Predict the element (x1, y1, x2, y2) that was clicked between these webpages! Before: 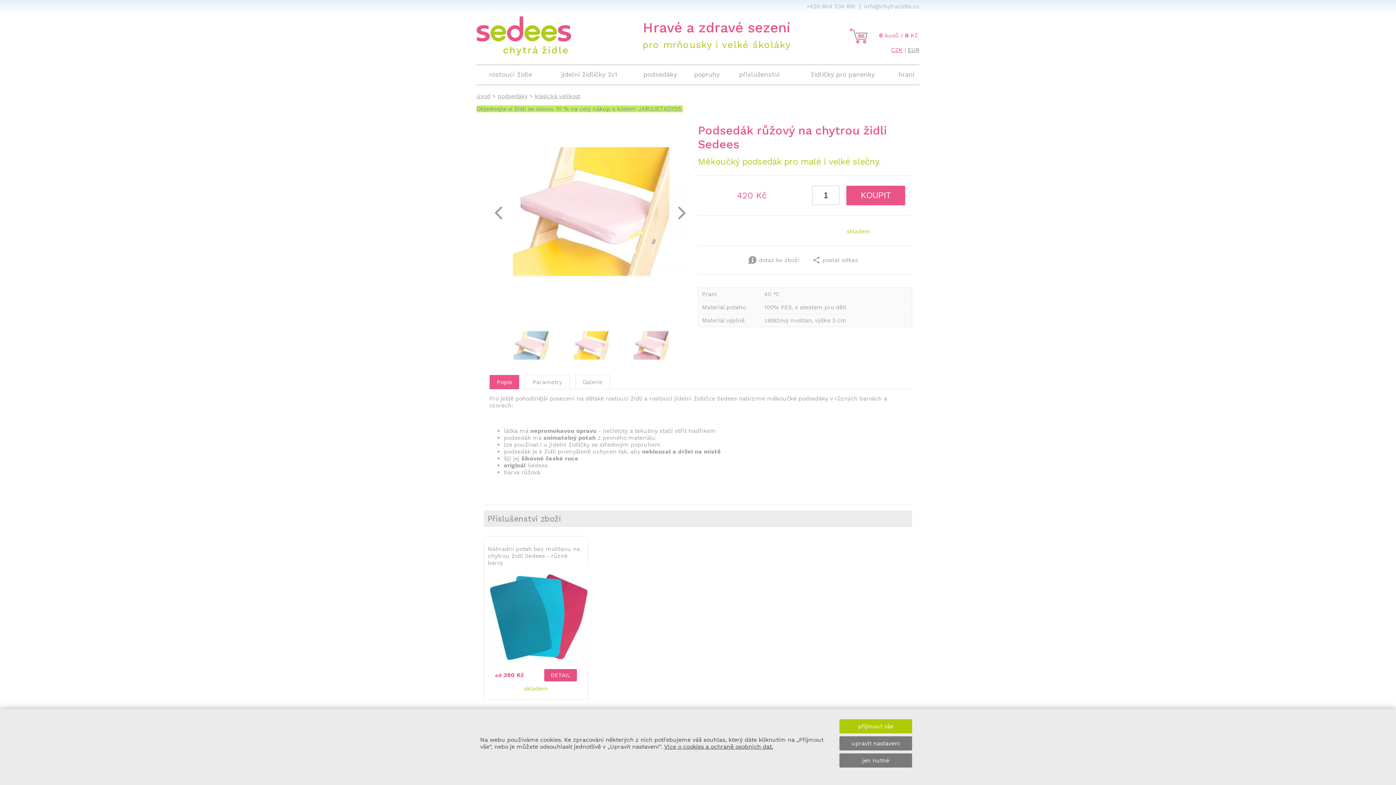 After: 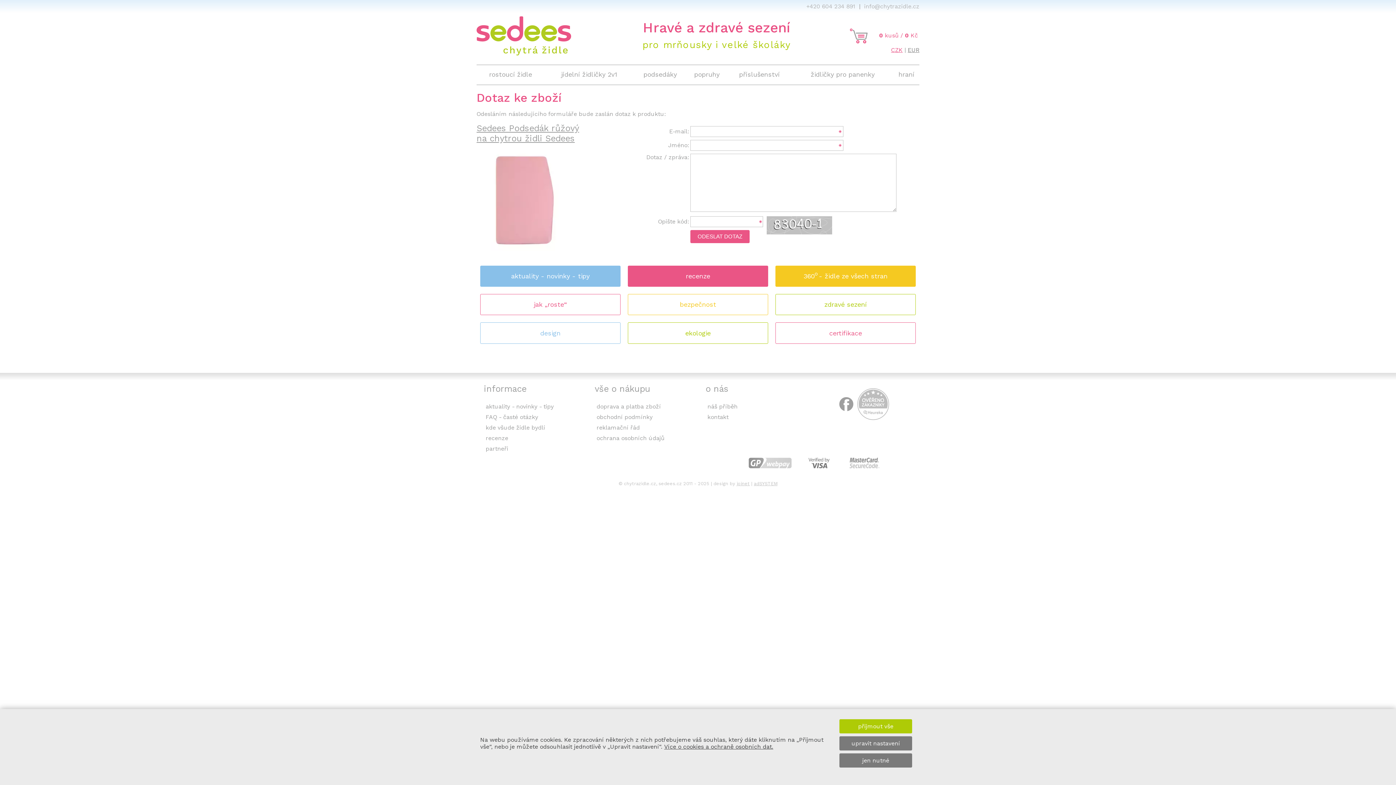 Action: label: dotaz ke zboží bbox: (748, 253, 803, 267)